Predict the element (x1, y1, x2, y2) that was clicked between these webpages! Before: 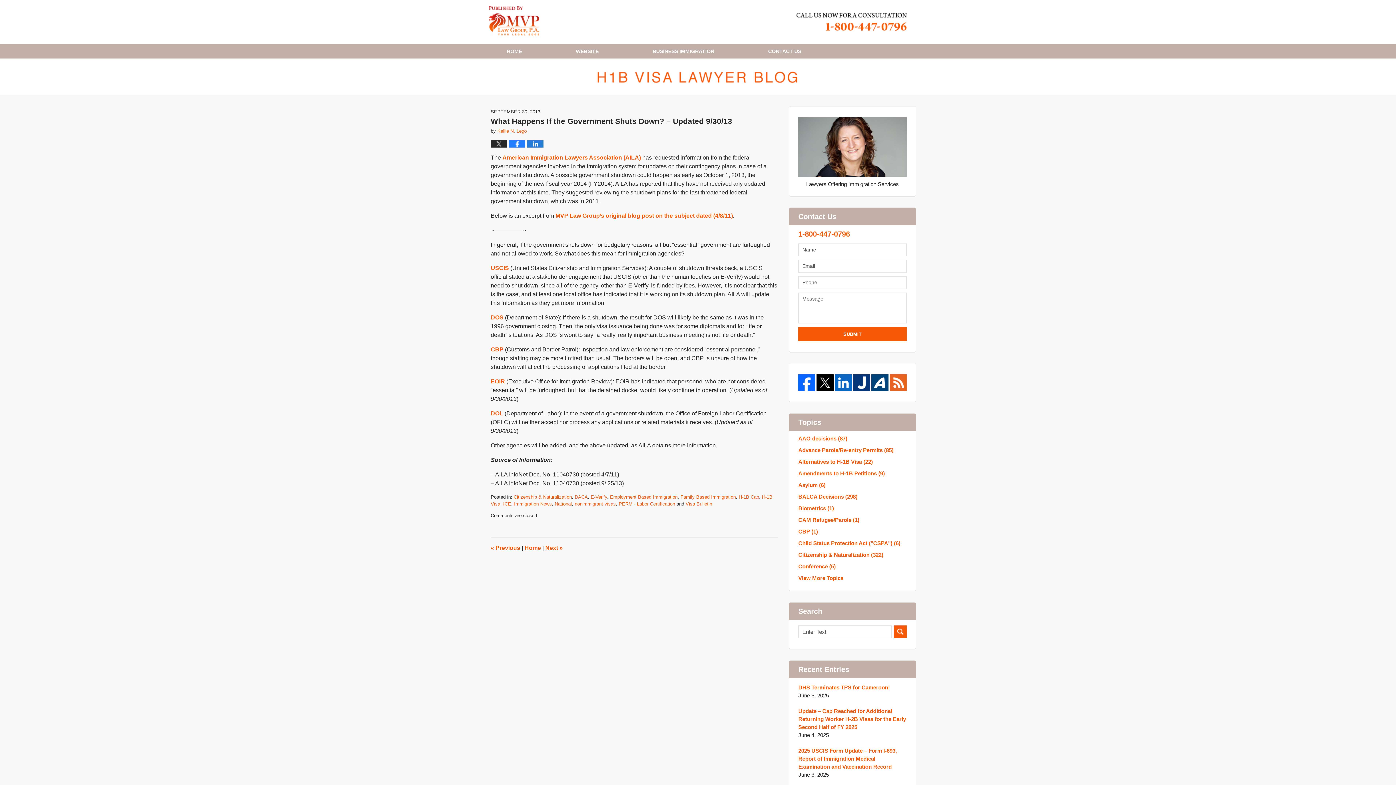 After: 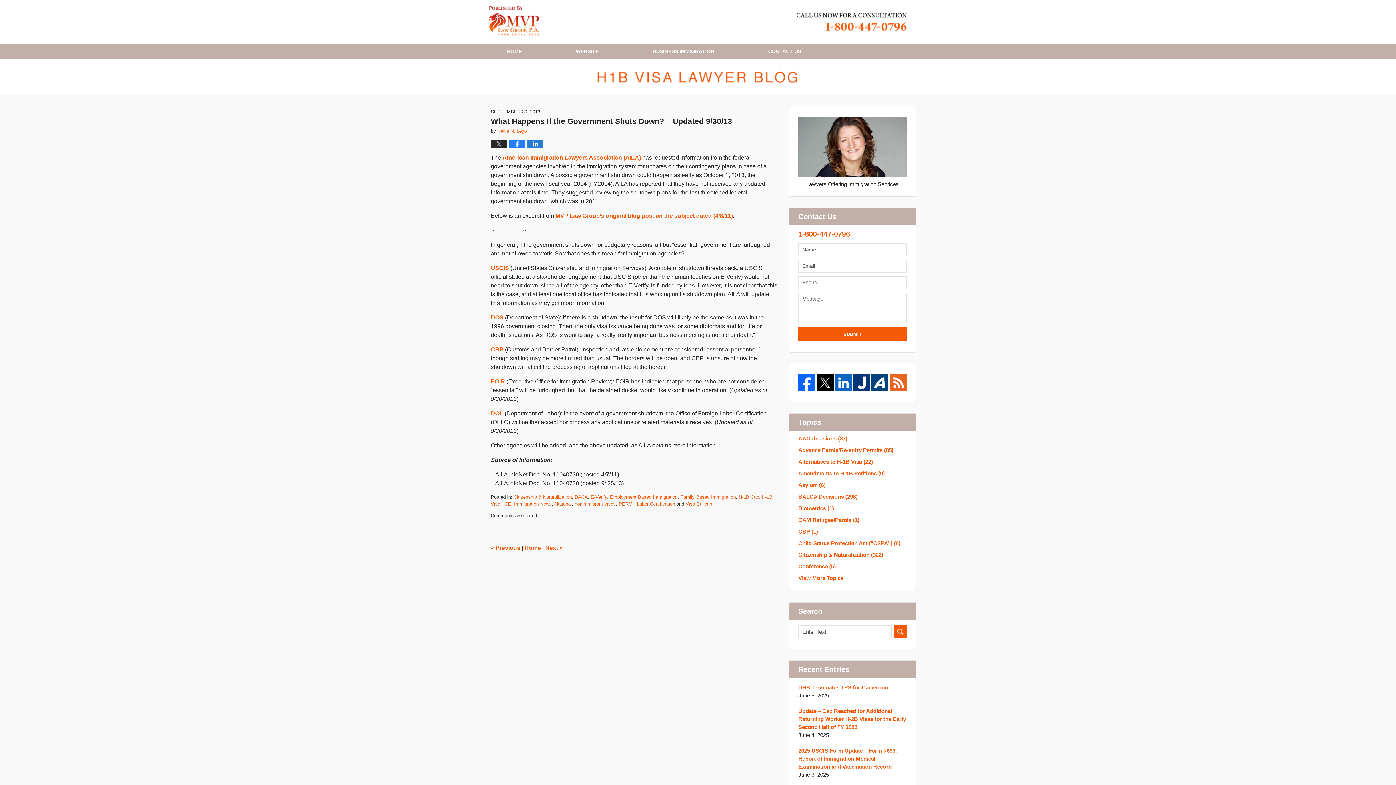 Action: bbox: (796, 12, 907, 31) label: Published By MVP Law Group, P.A.